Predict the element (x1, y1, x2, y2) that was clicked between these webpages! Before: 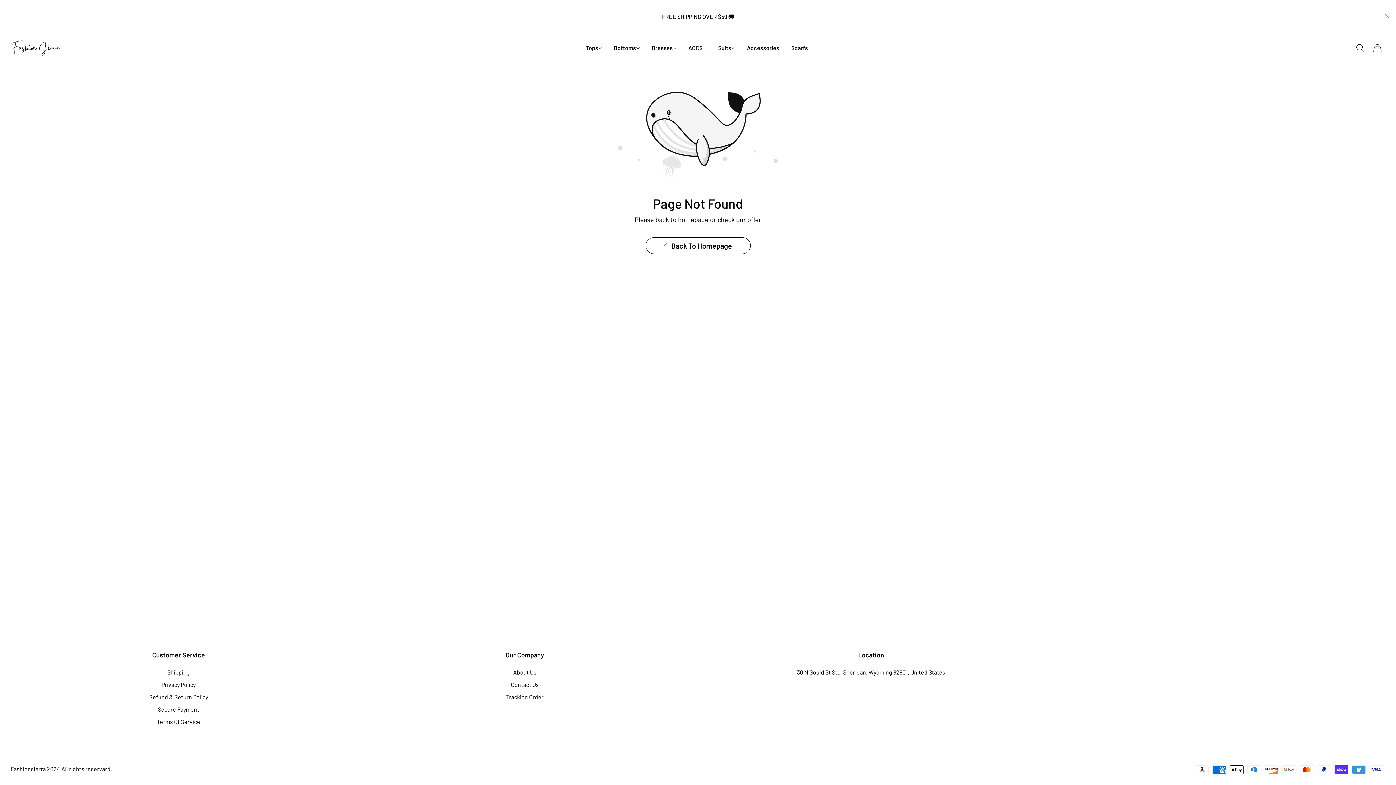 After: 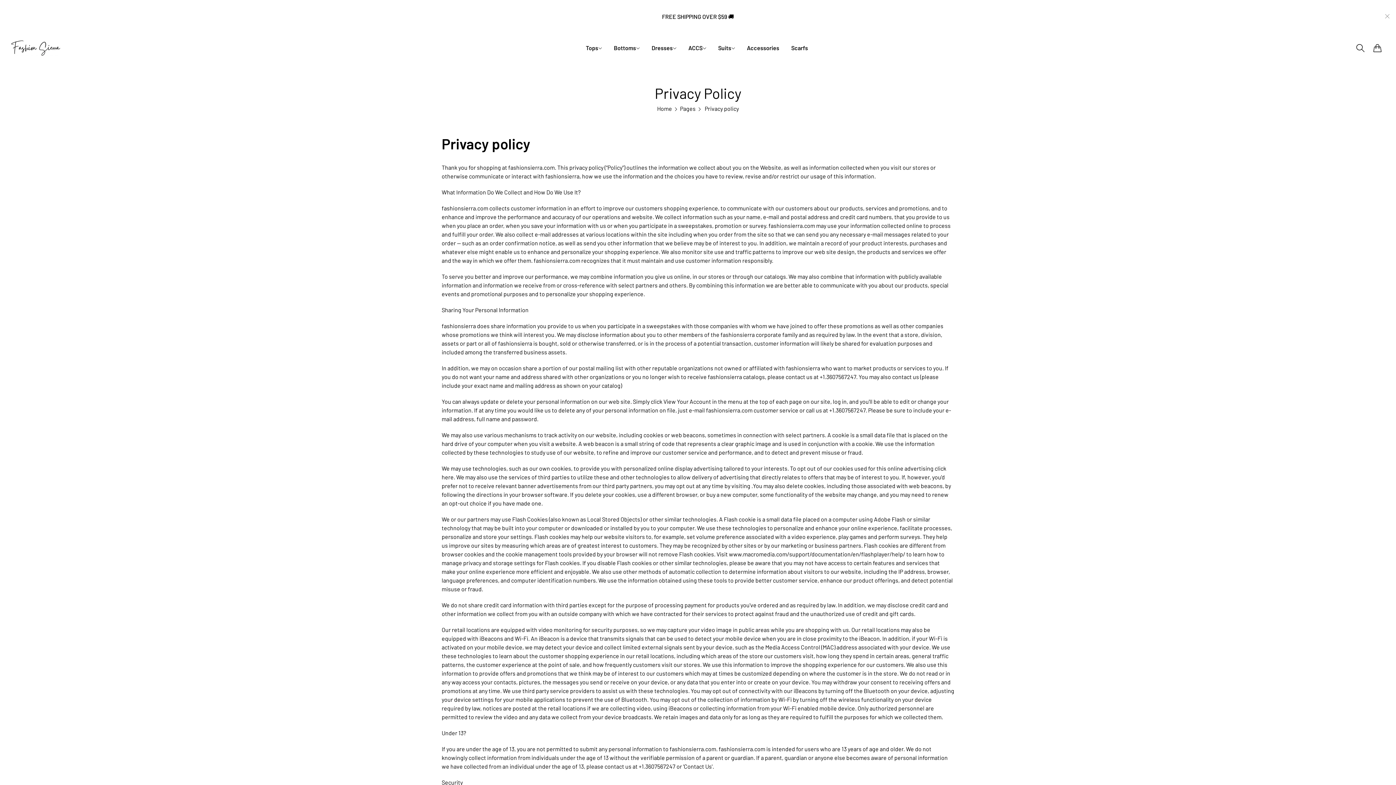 Action: bbox: (161, 681, 195, 688) label: Privacy Policy